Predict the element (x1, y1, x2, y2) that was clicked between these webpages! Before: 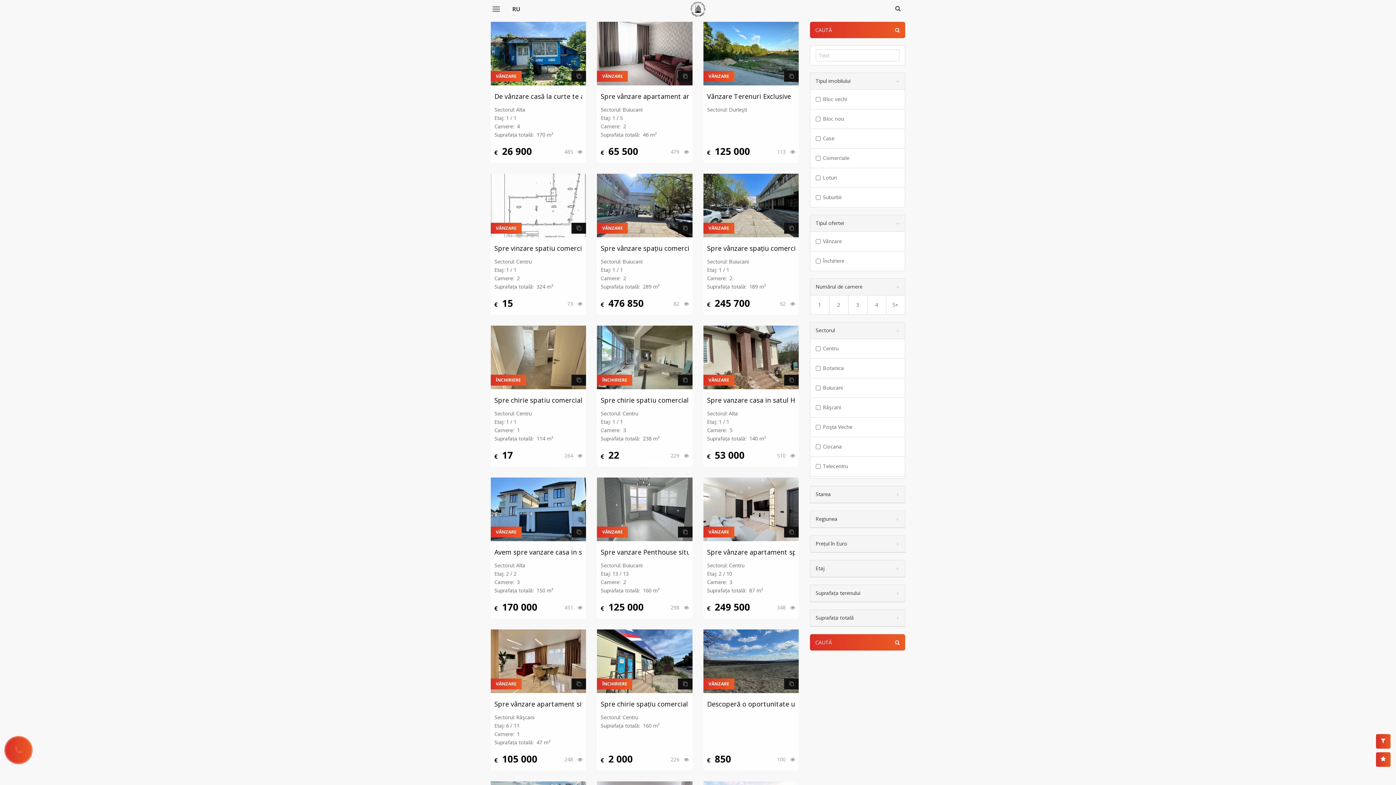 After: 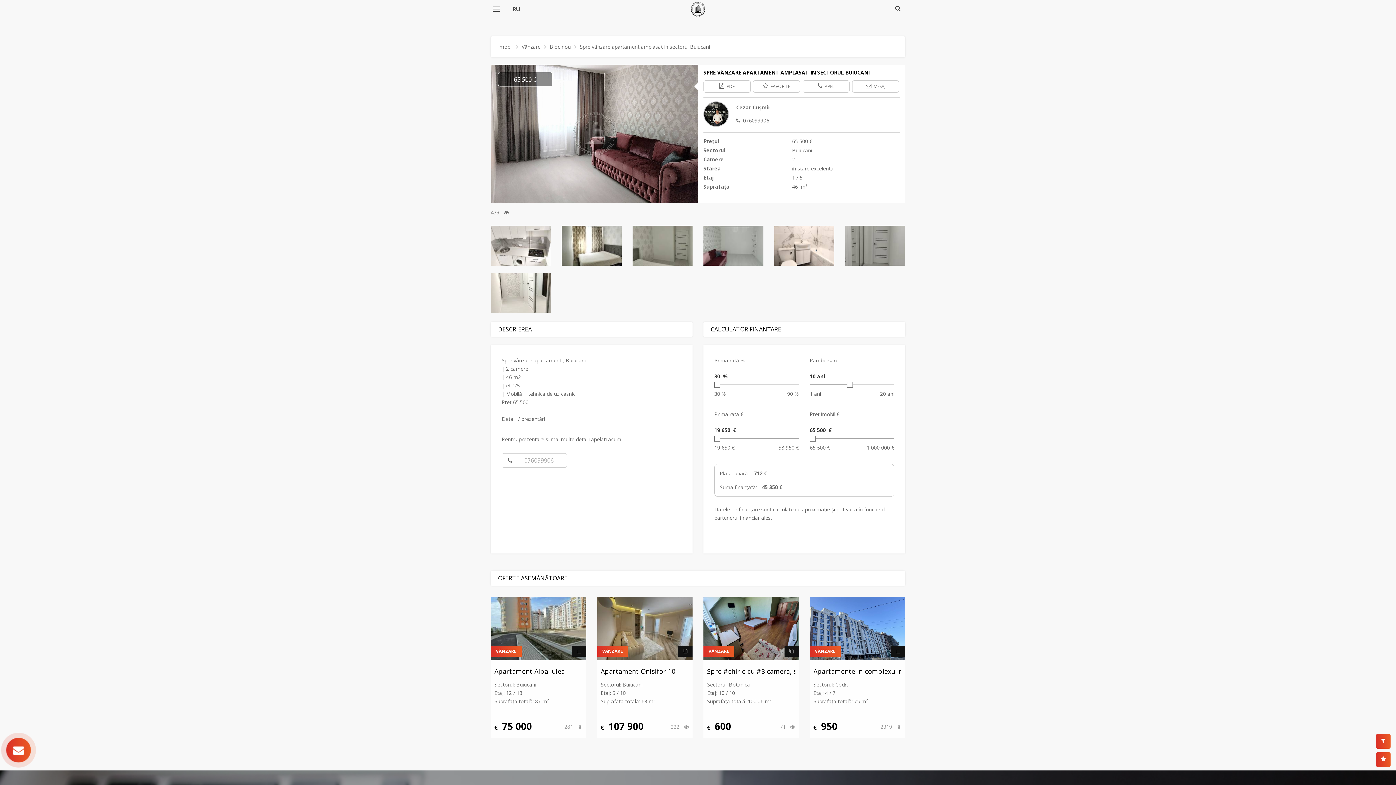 Action: bbox: (597, 85, 692, 162) label: Spre vânzare apartament amplasat in sectorul Buiucani

Sectorul: Buiucani

Etaj: 1 / 5

Camere:  2

Suprafața totală:  46 m²

€ 65 500

479   